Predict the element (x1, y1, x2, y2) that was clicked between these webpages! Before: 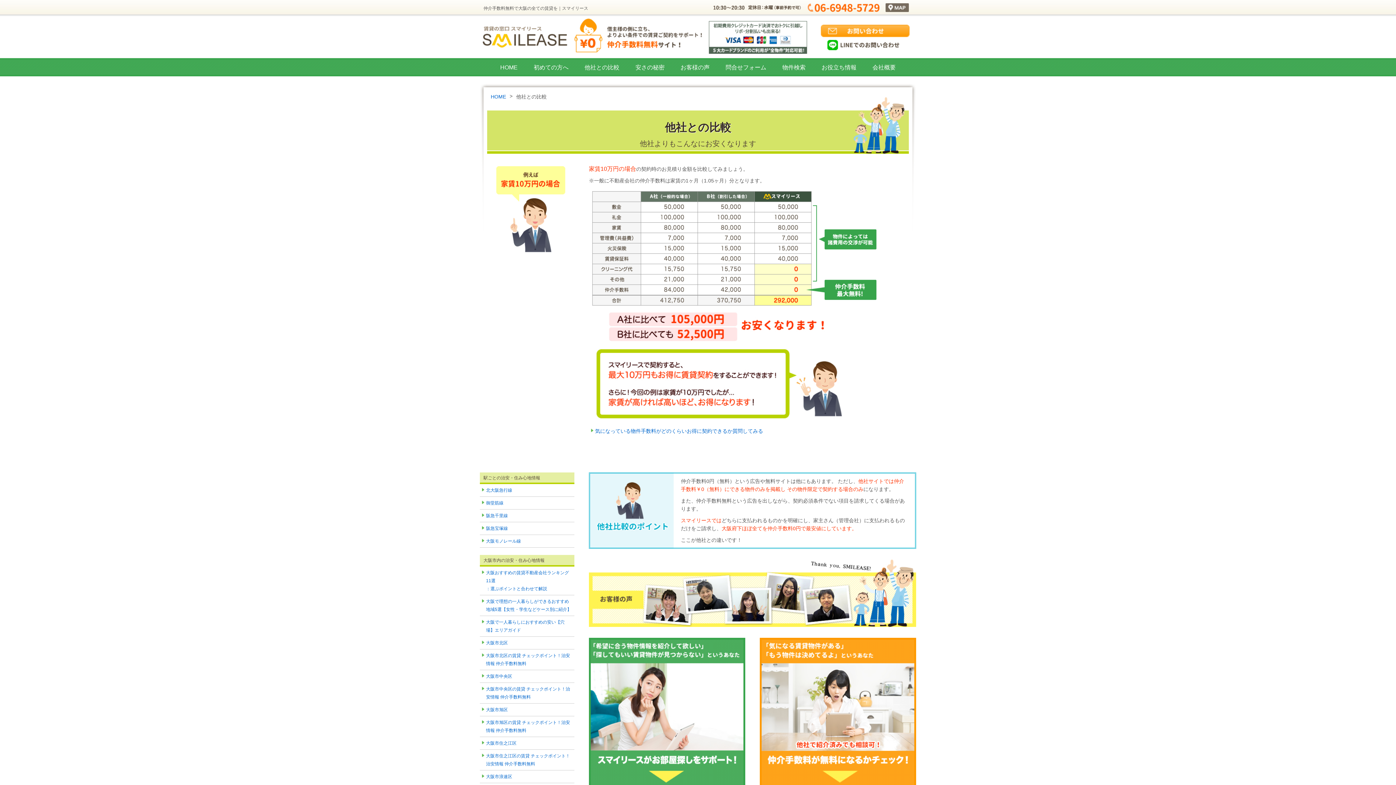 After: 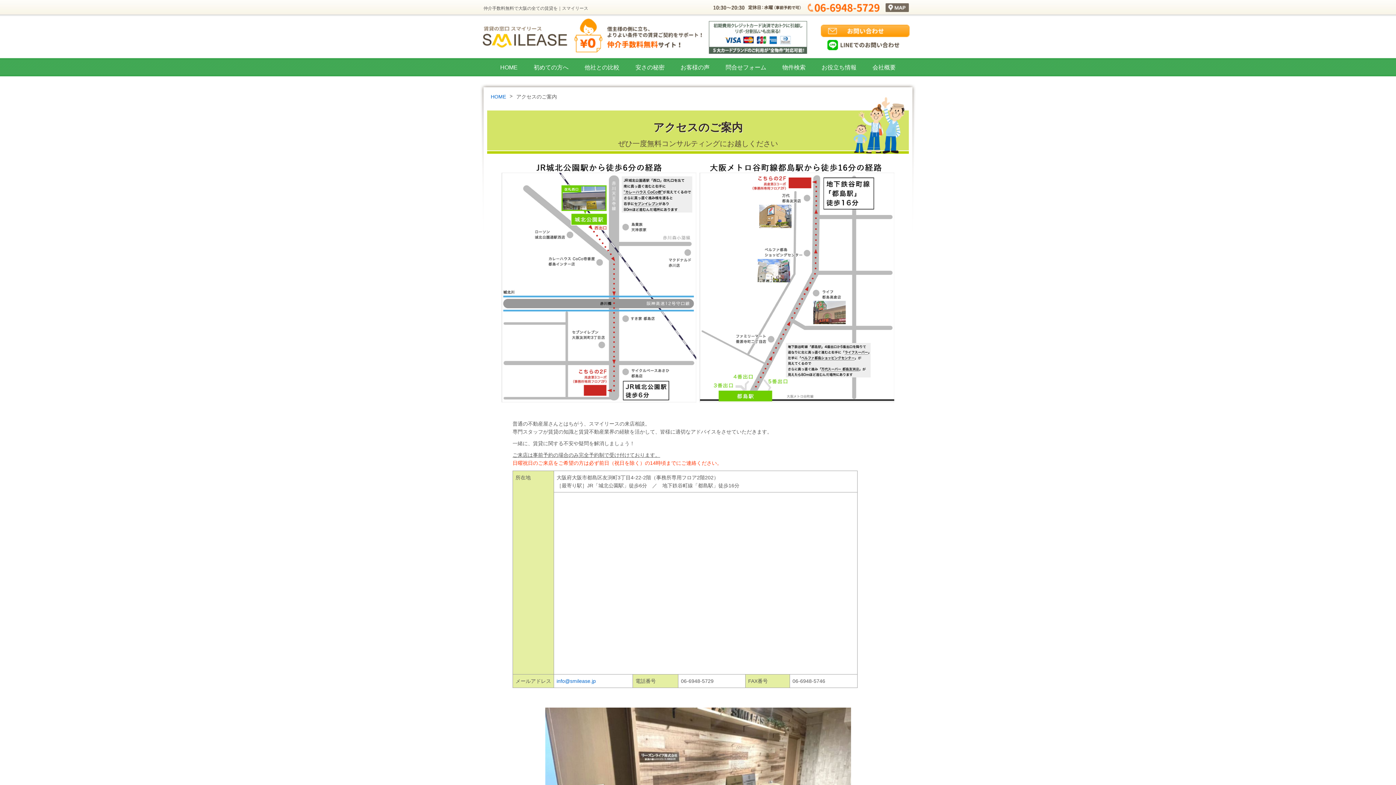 Action: bbox: (885, 5, 909, 10)